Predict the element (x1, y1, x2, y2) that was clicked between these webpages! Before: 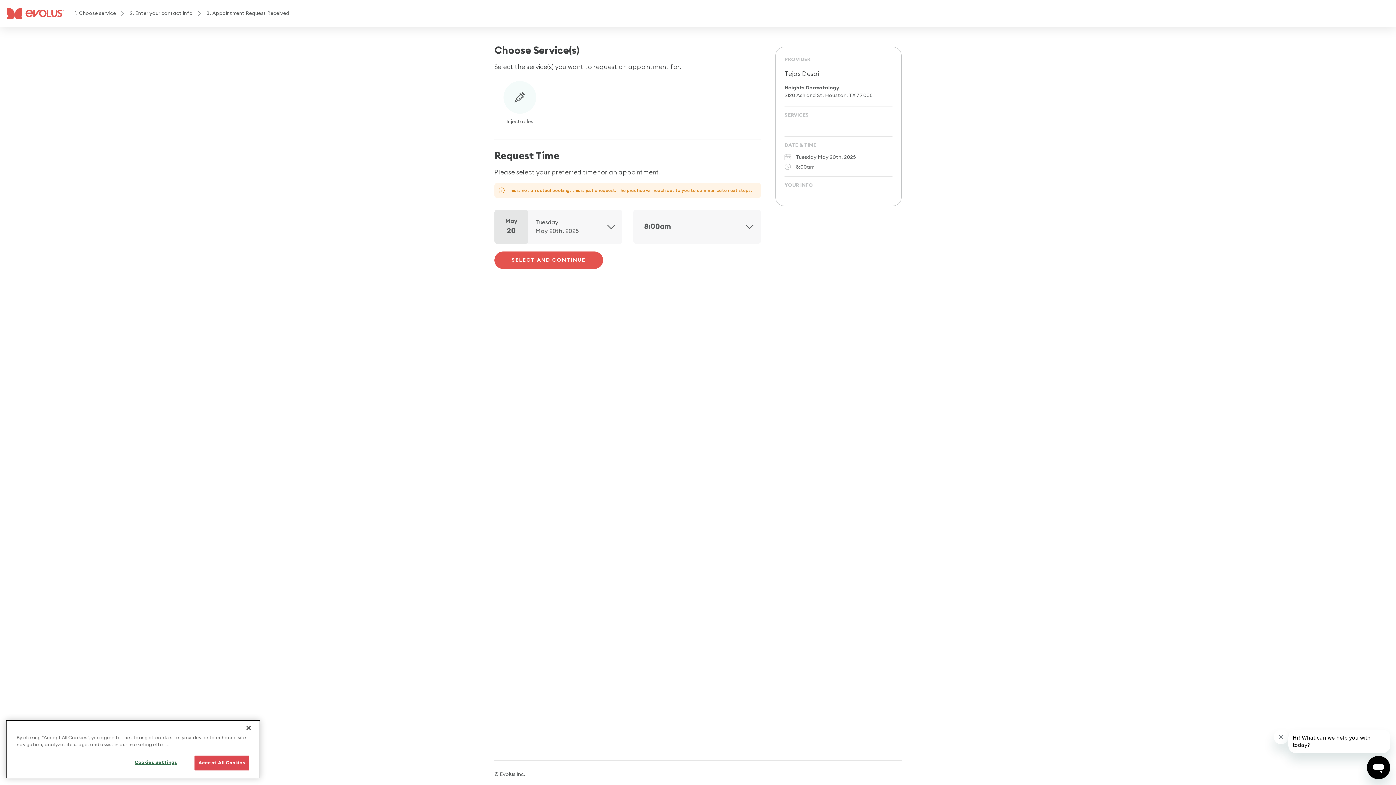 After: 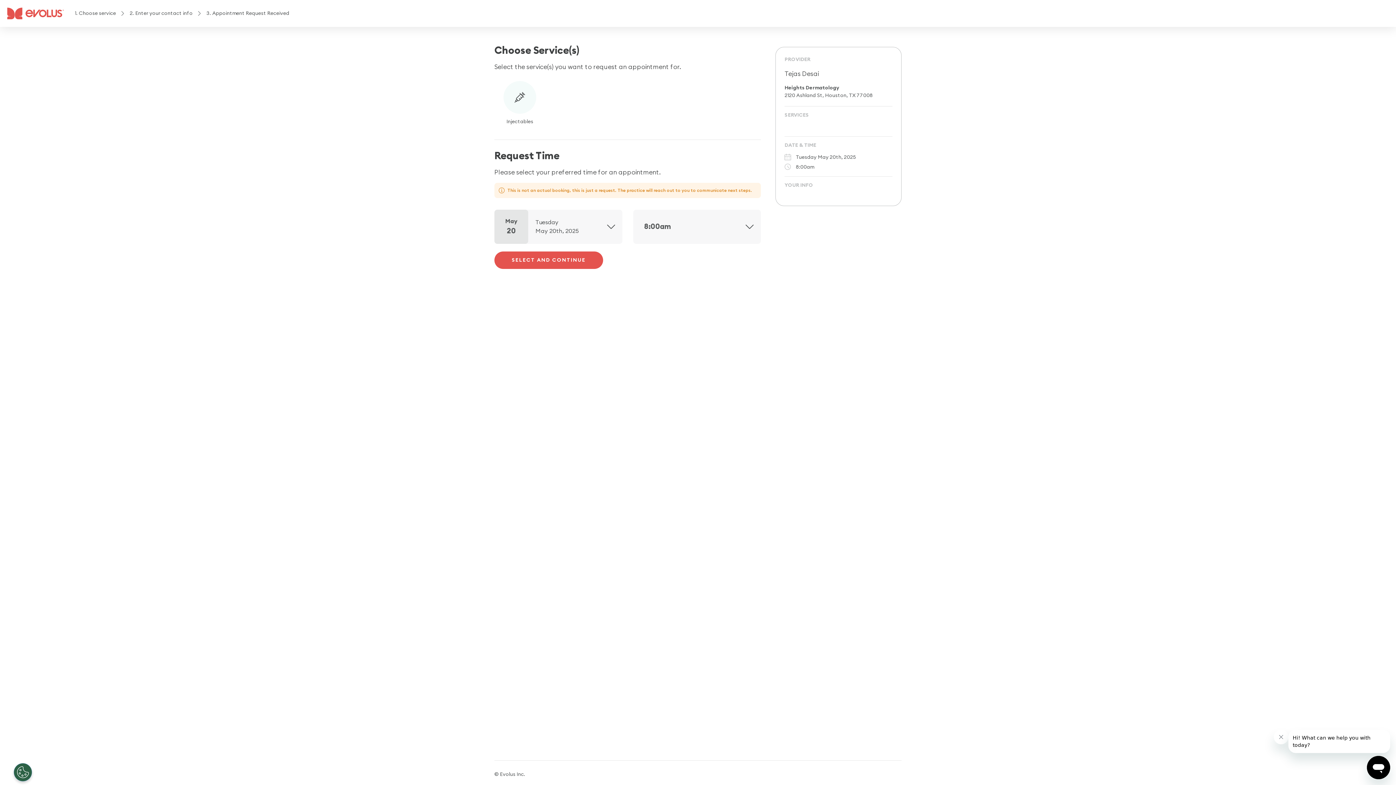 Action: label: Close bbox: (240, 727, 256, 743)